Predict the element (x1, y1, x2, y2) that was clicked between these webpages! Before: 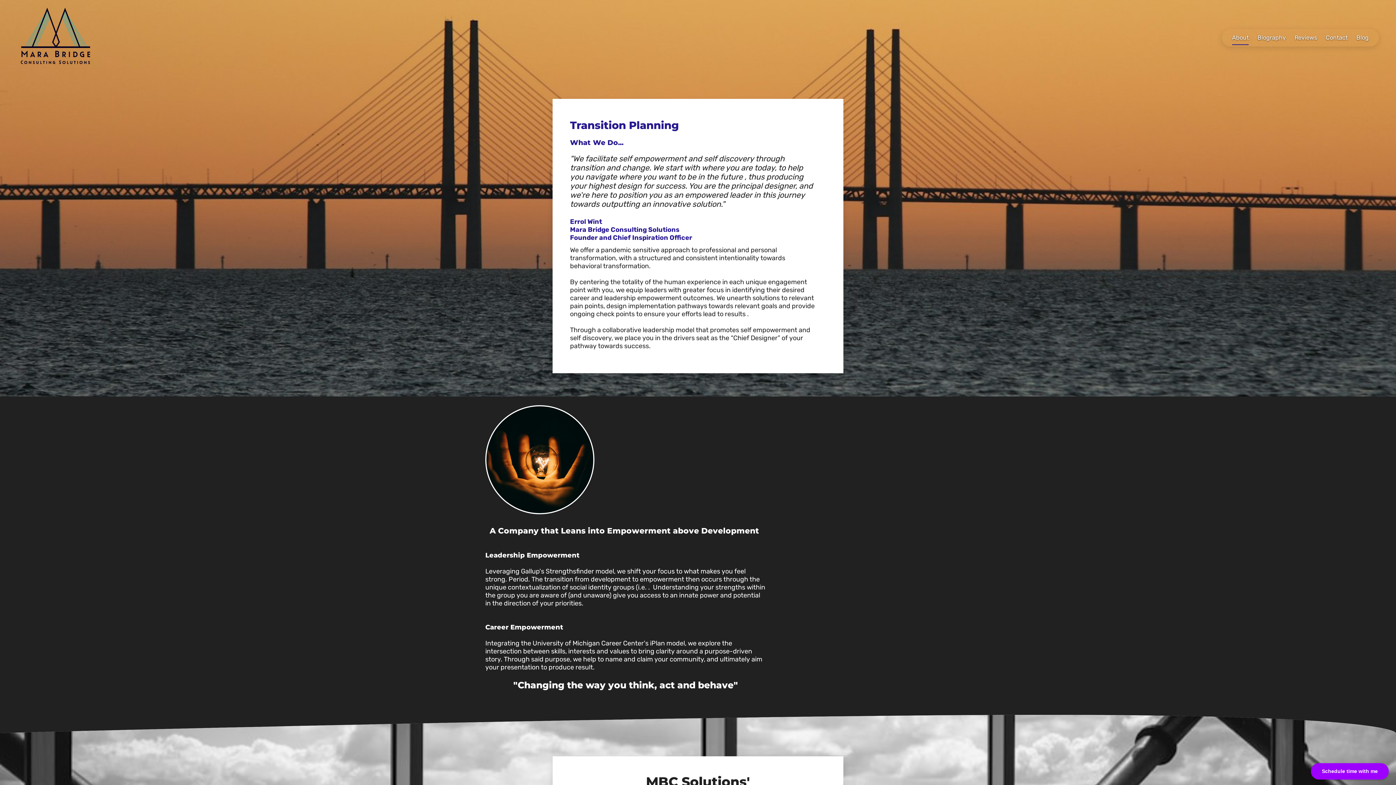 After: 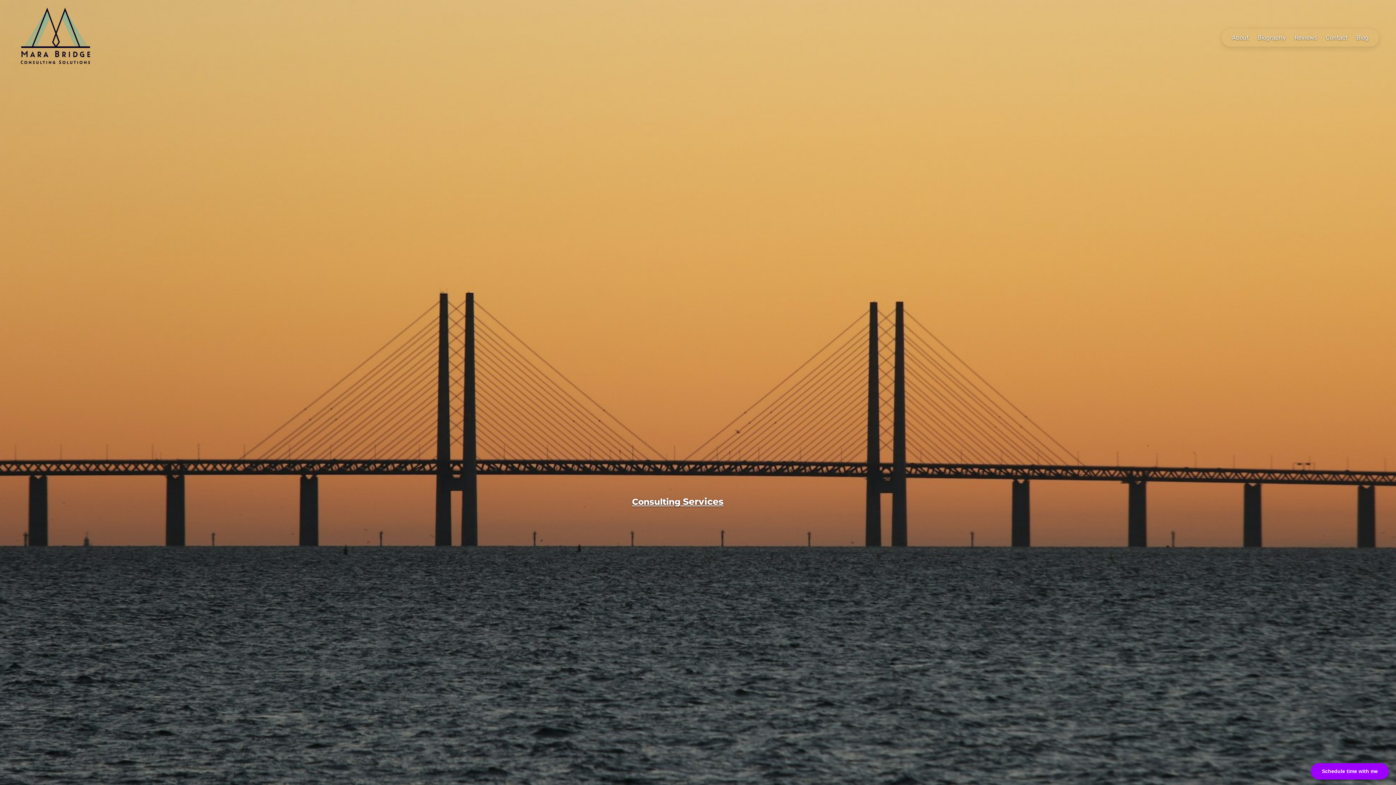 Action: bbox: (11, 2, 98, 72)